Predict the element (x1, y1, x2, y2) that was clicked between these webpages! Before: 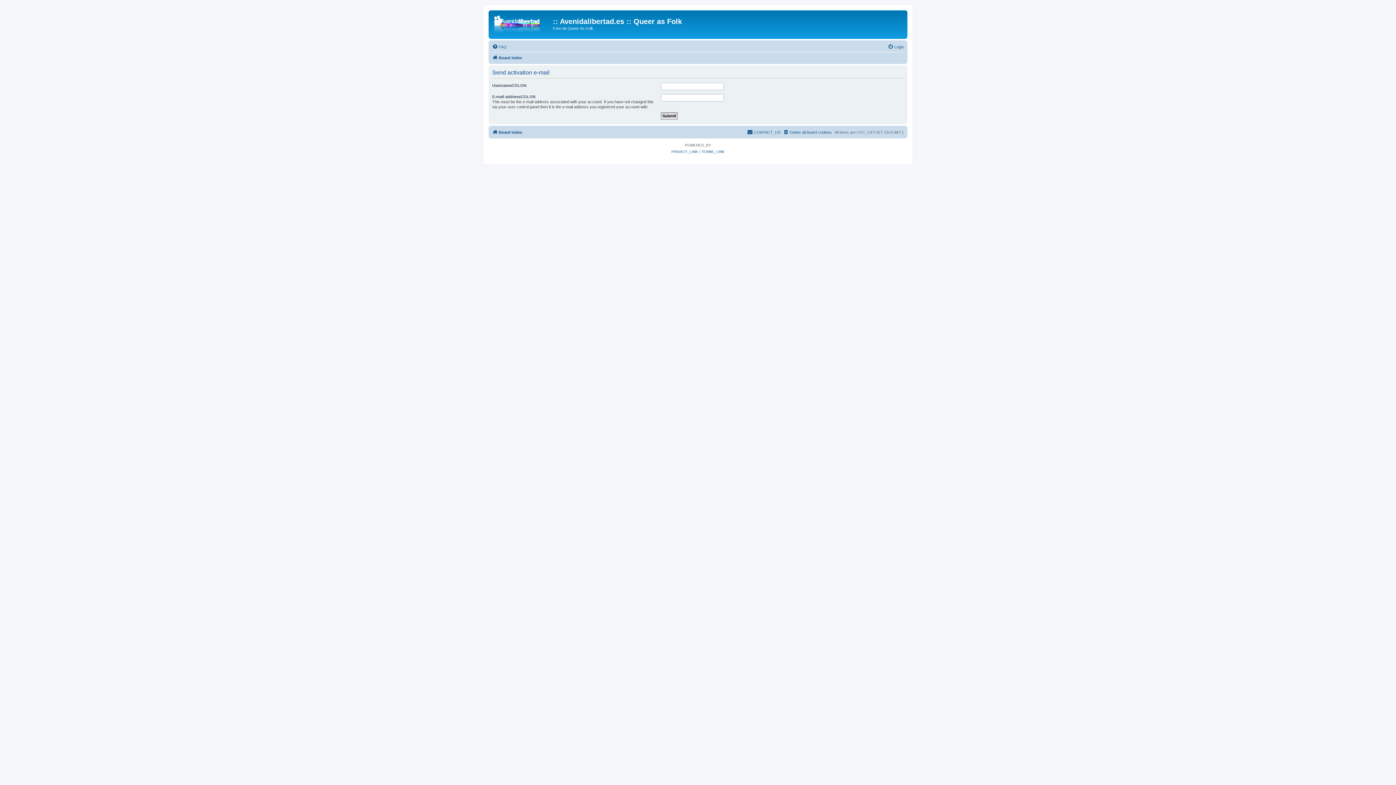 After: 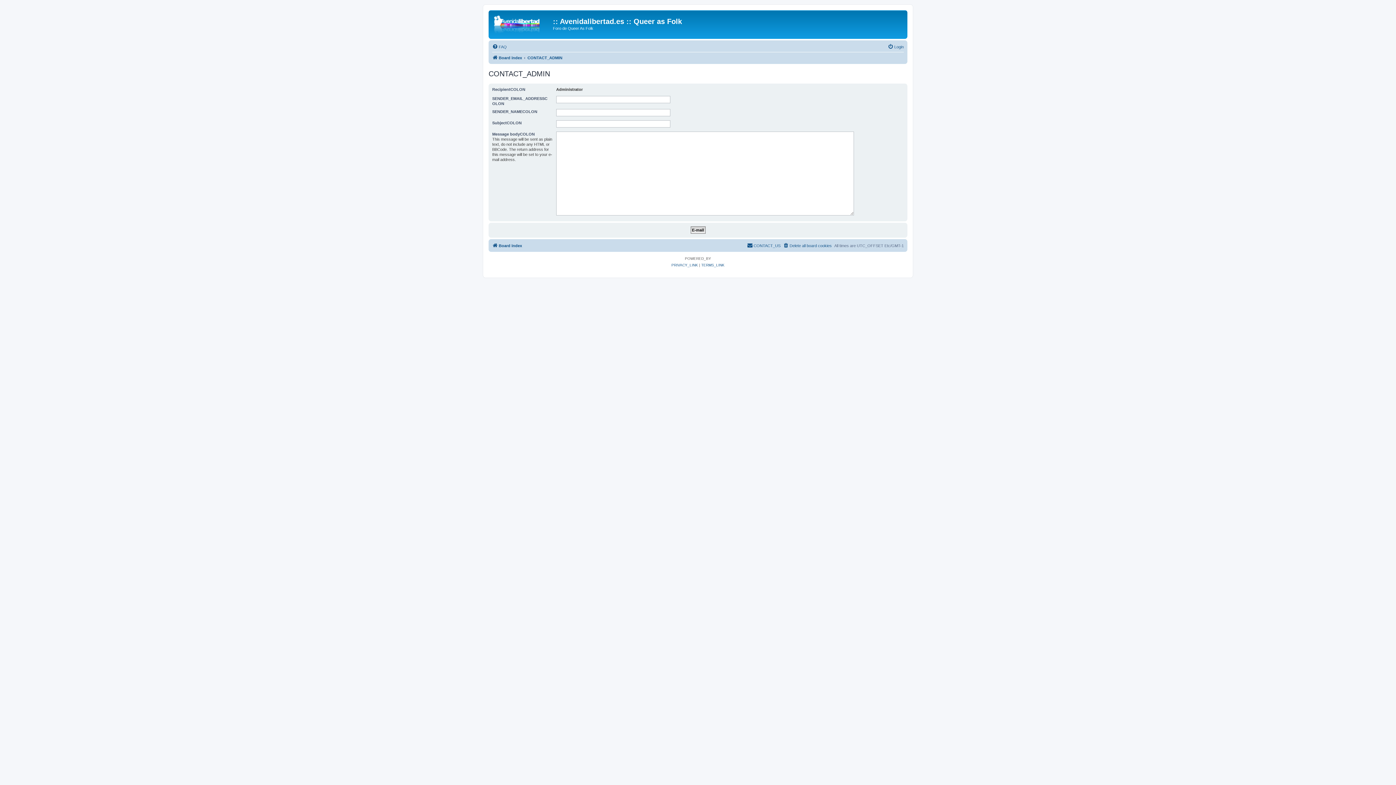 Action: label: CONTACT_US bbox: (747, 127, 780, 136)